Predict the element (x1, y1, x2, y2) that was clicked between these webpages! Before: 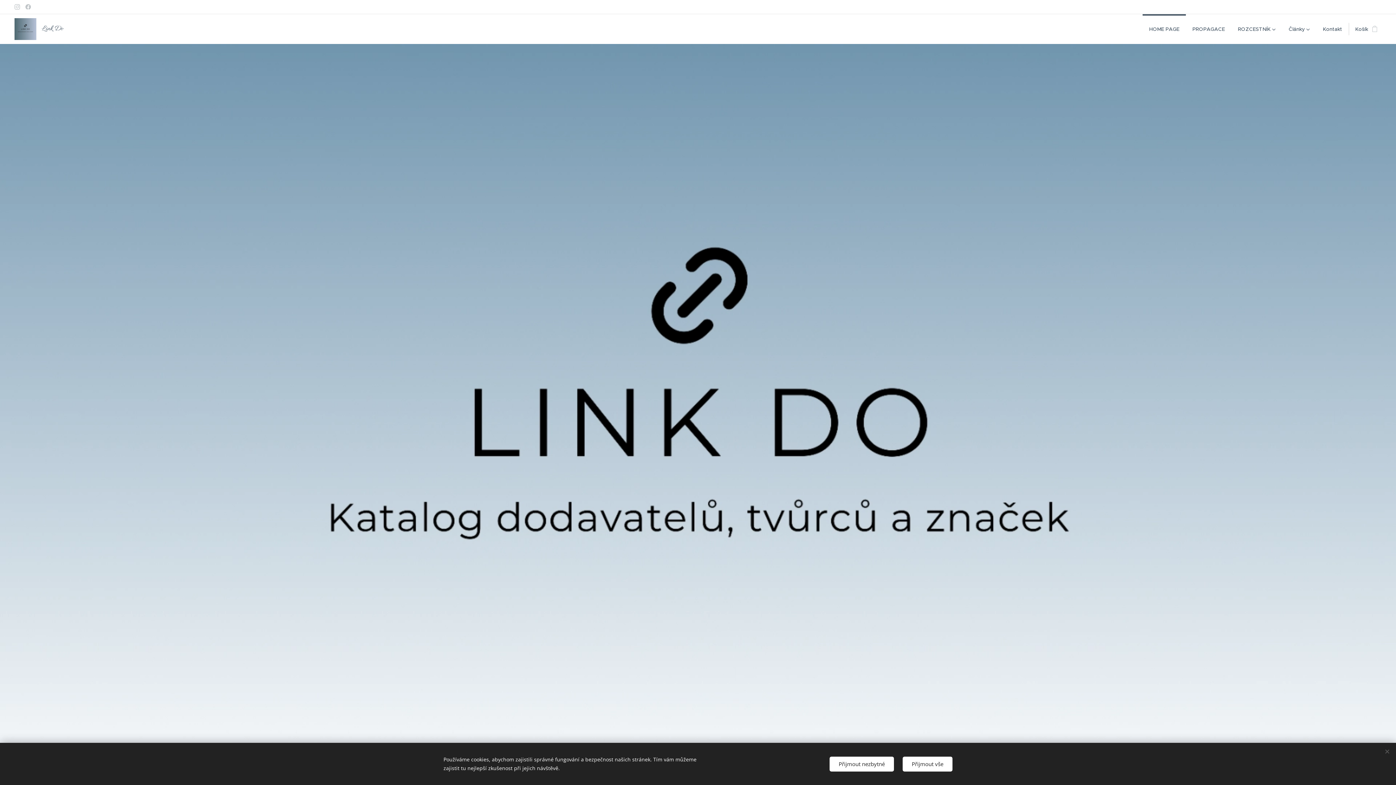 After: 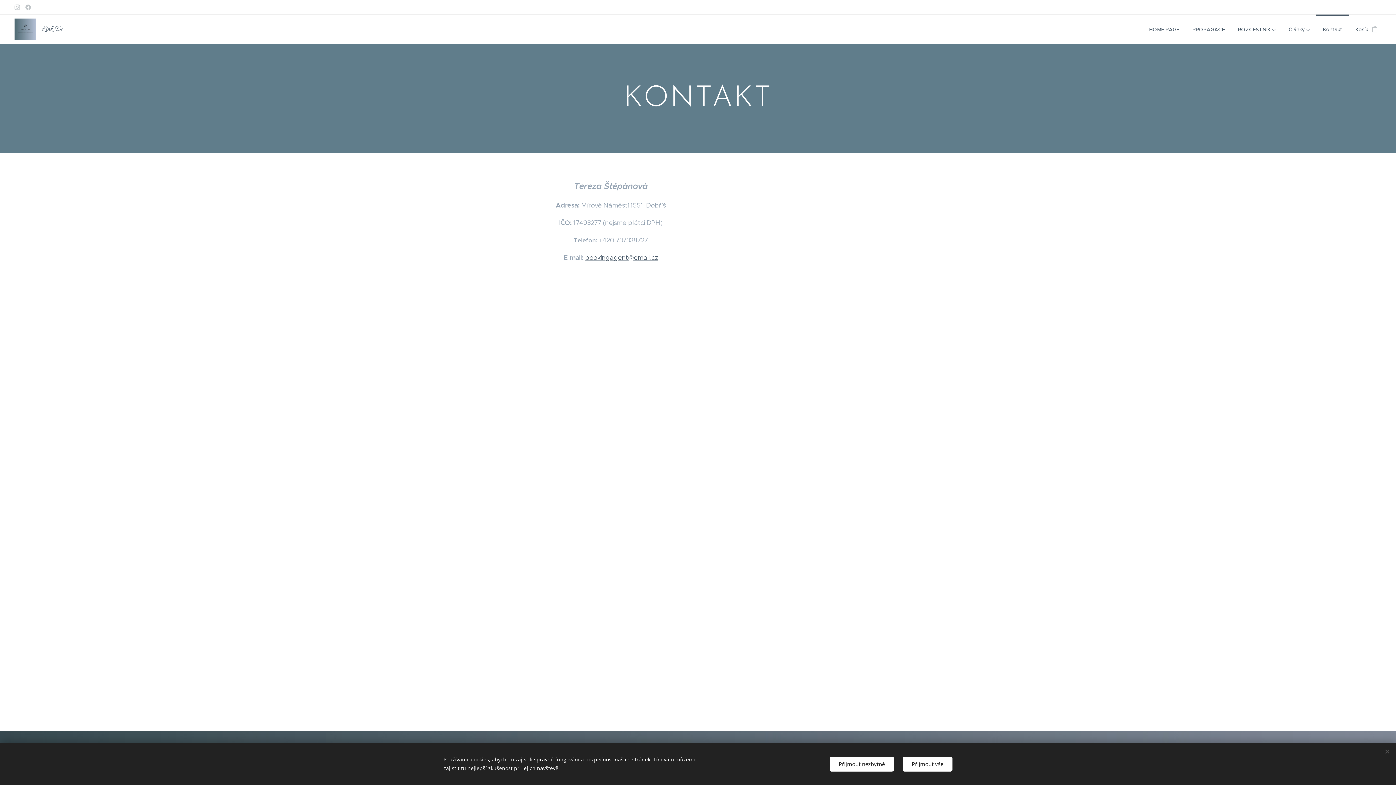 Action: bbox: (1316, 14, 1349, 44) label: Kontakt